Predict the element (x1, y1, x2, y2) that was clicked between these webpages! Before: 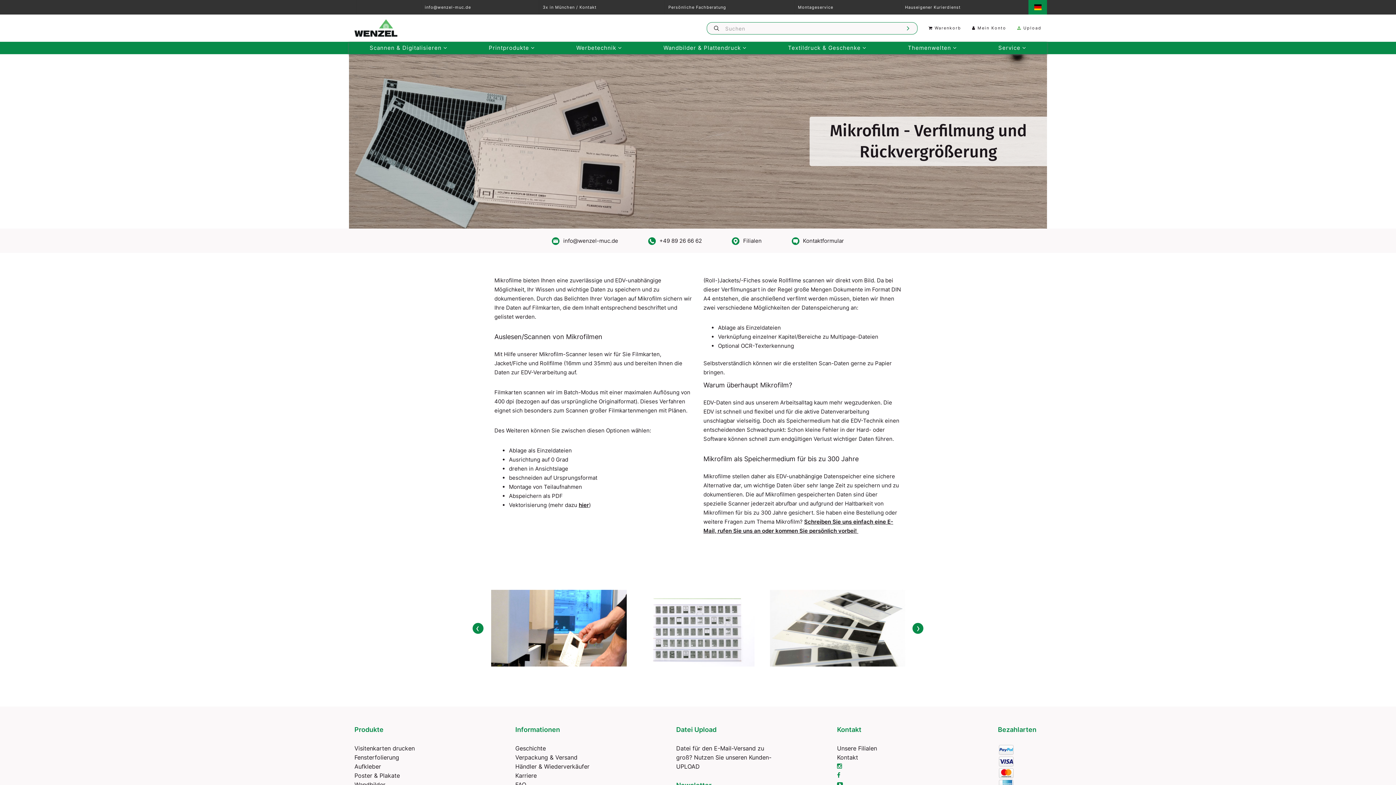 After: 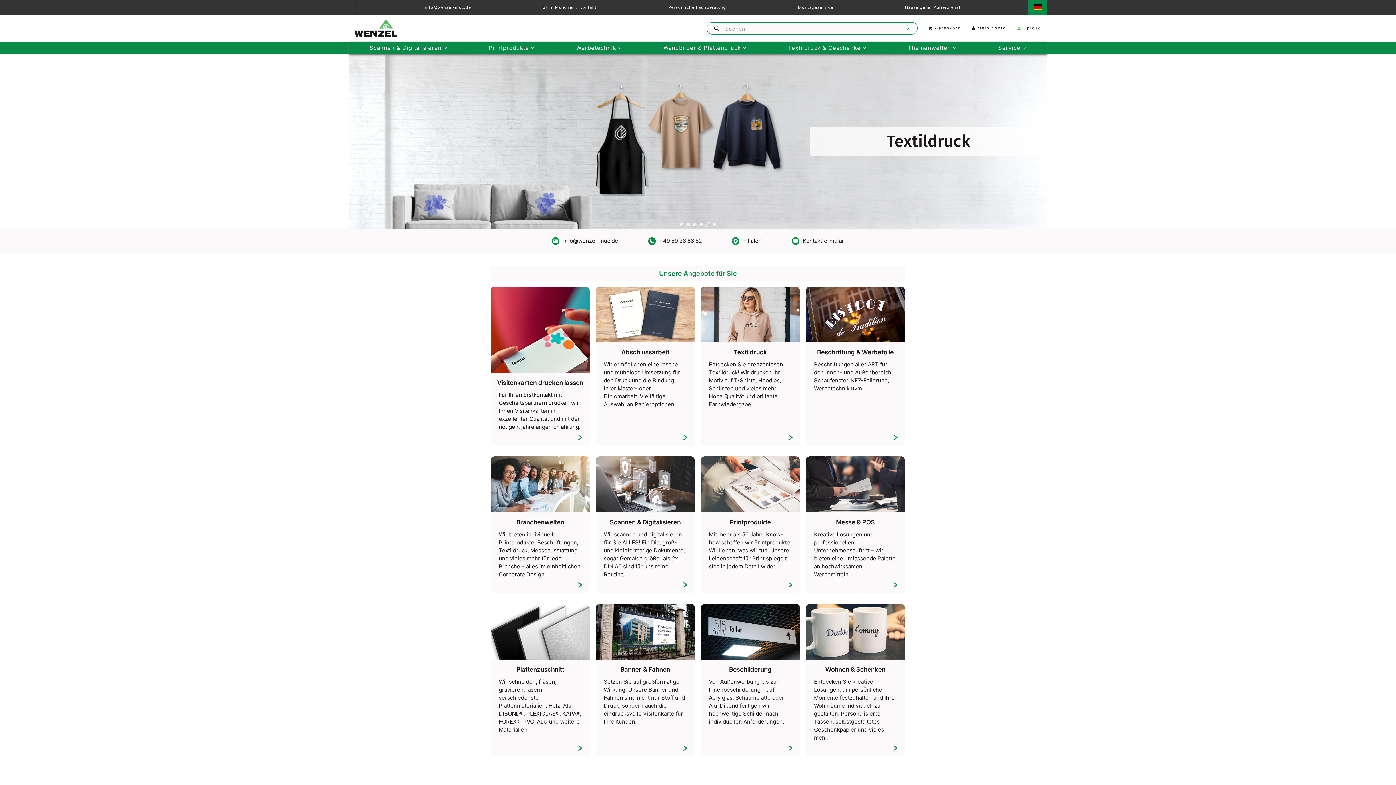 Action: bbox: (354, 14, 397, 41)